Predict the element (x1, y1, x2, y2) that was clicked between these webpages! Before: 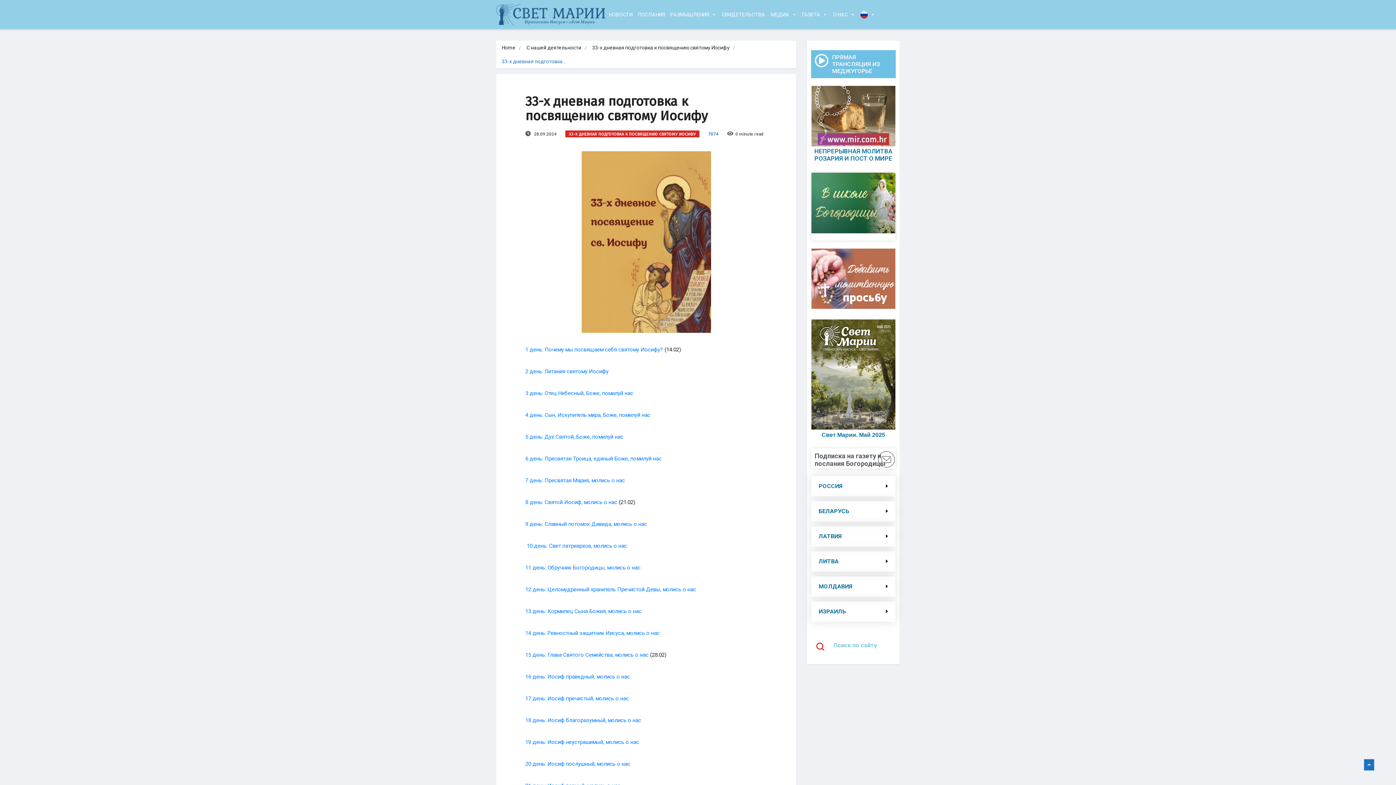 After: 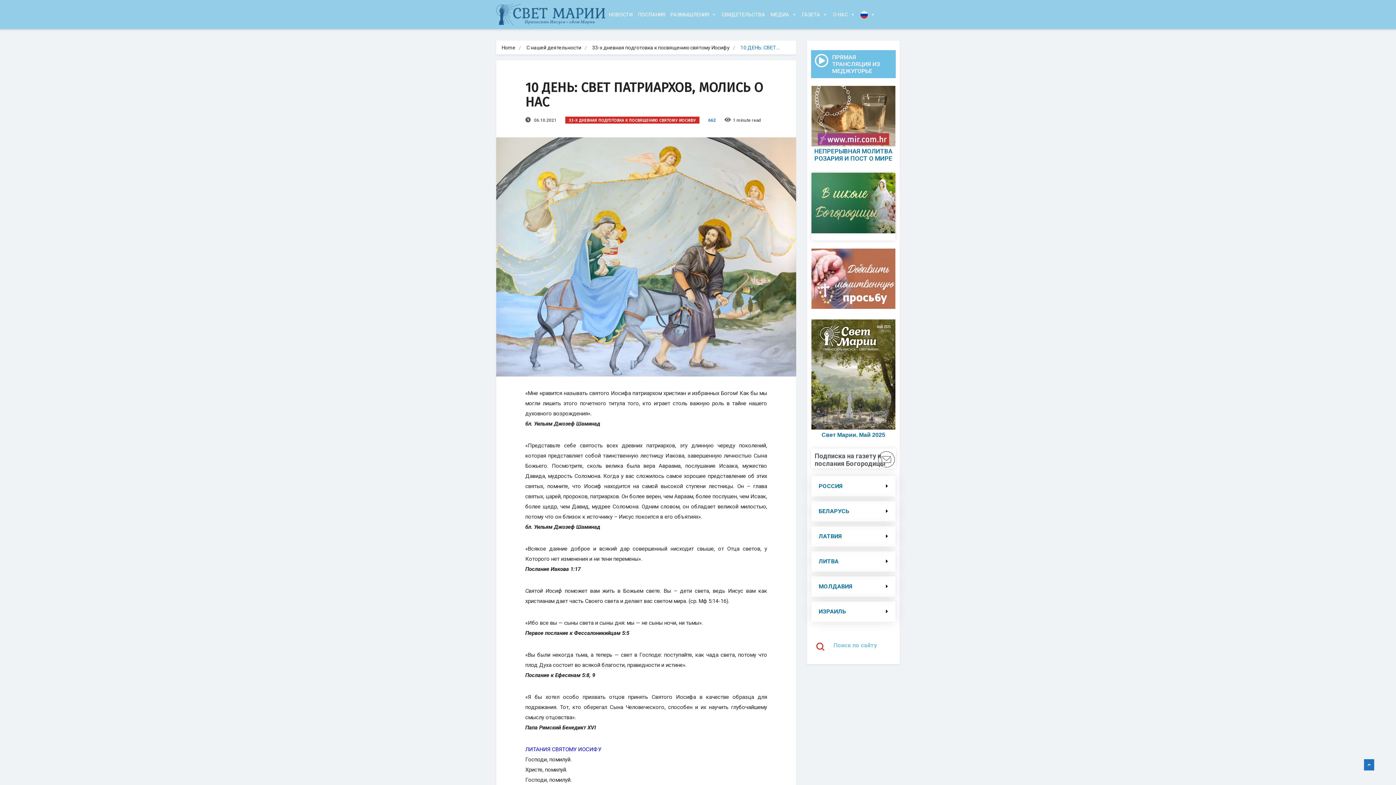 Action: bbox: (526, 542, 628, 549) label: 10 день: Свет патриархов, молись о нас 